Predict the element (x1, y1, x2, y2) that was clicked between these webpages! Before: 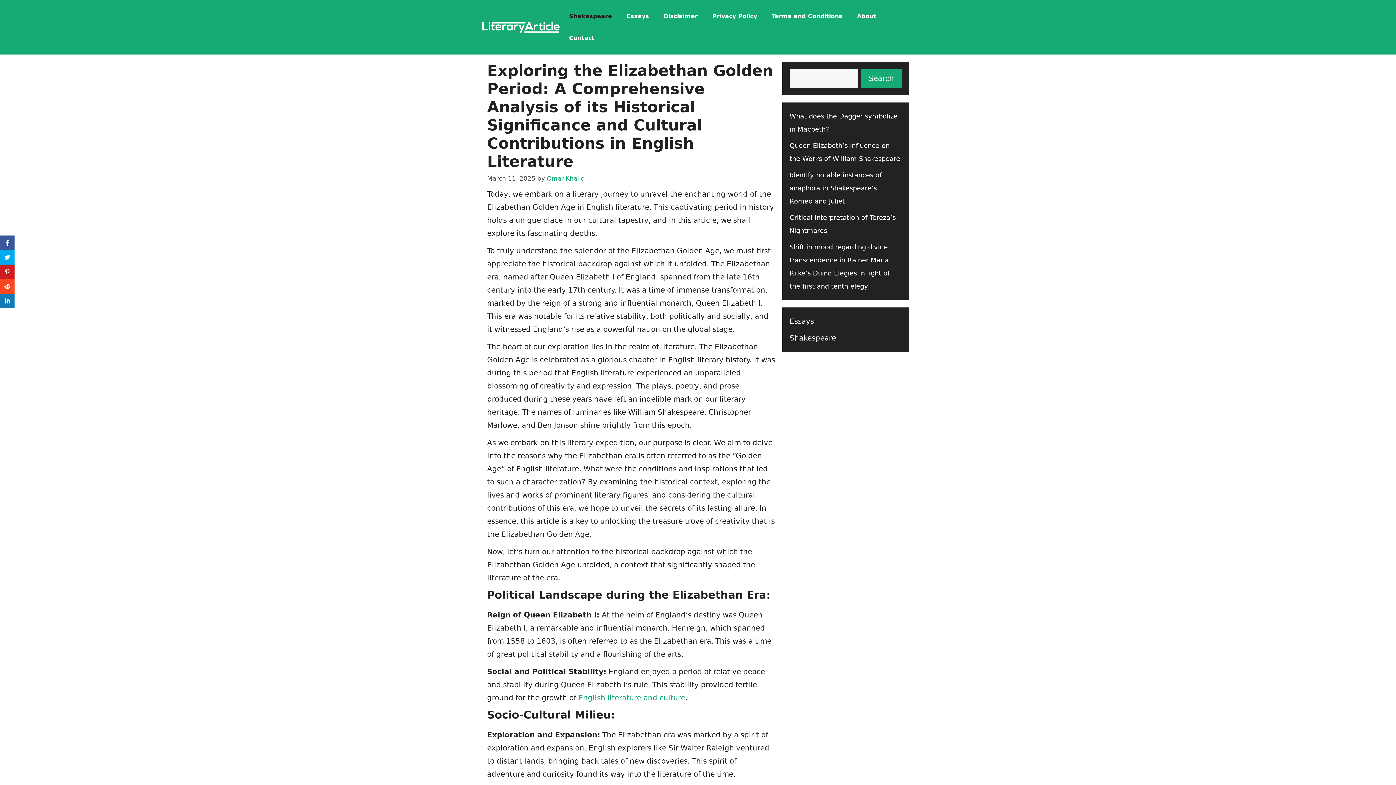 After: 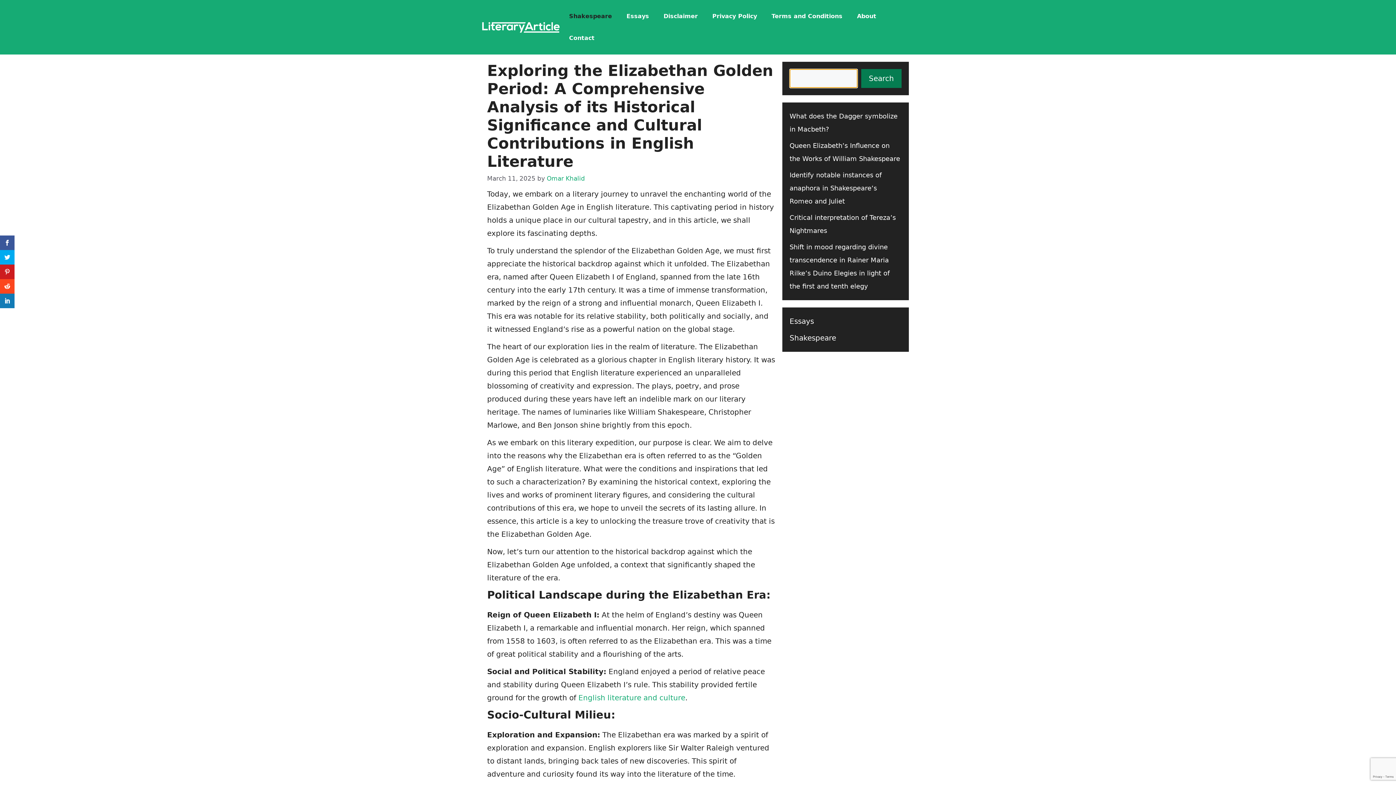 Action: label: Search bbox: (861, 69, 901, 88)